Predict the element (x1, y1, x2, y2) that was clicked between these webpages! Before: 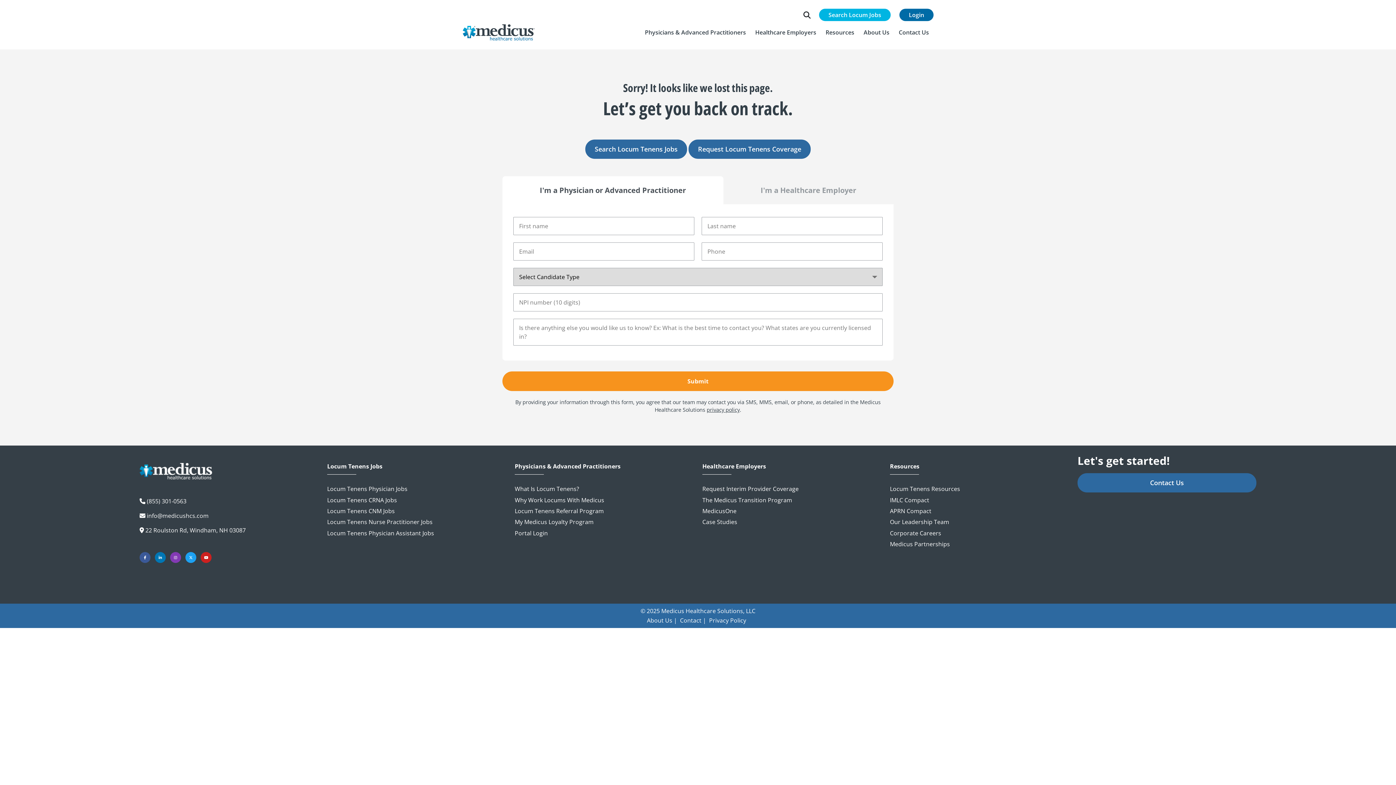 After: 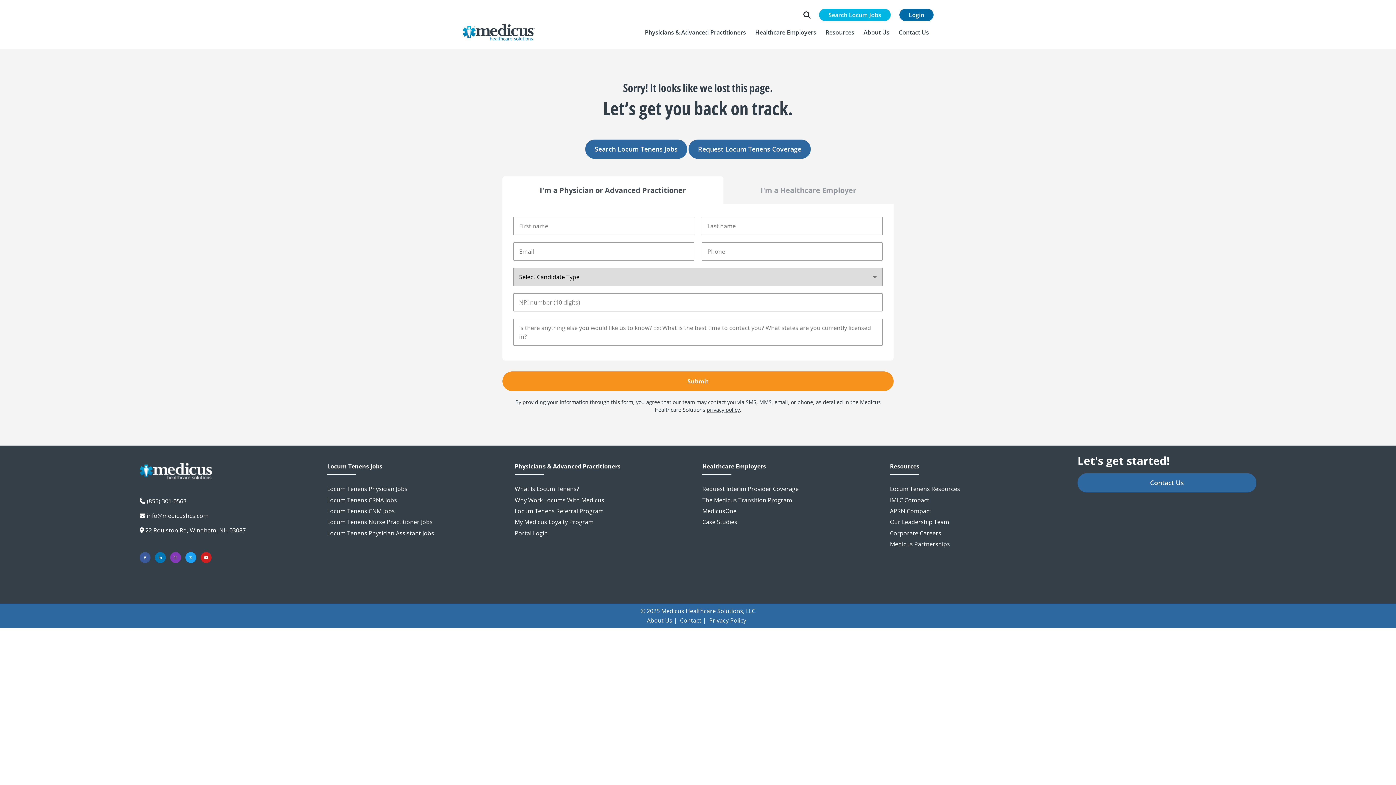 Action: label: info@medicushcs.com bbox: (146, 511, 208, 519)